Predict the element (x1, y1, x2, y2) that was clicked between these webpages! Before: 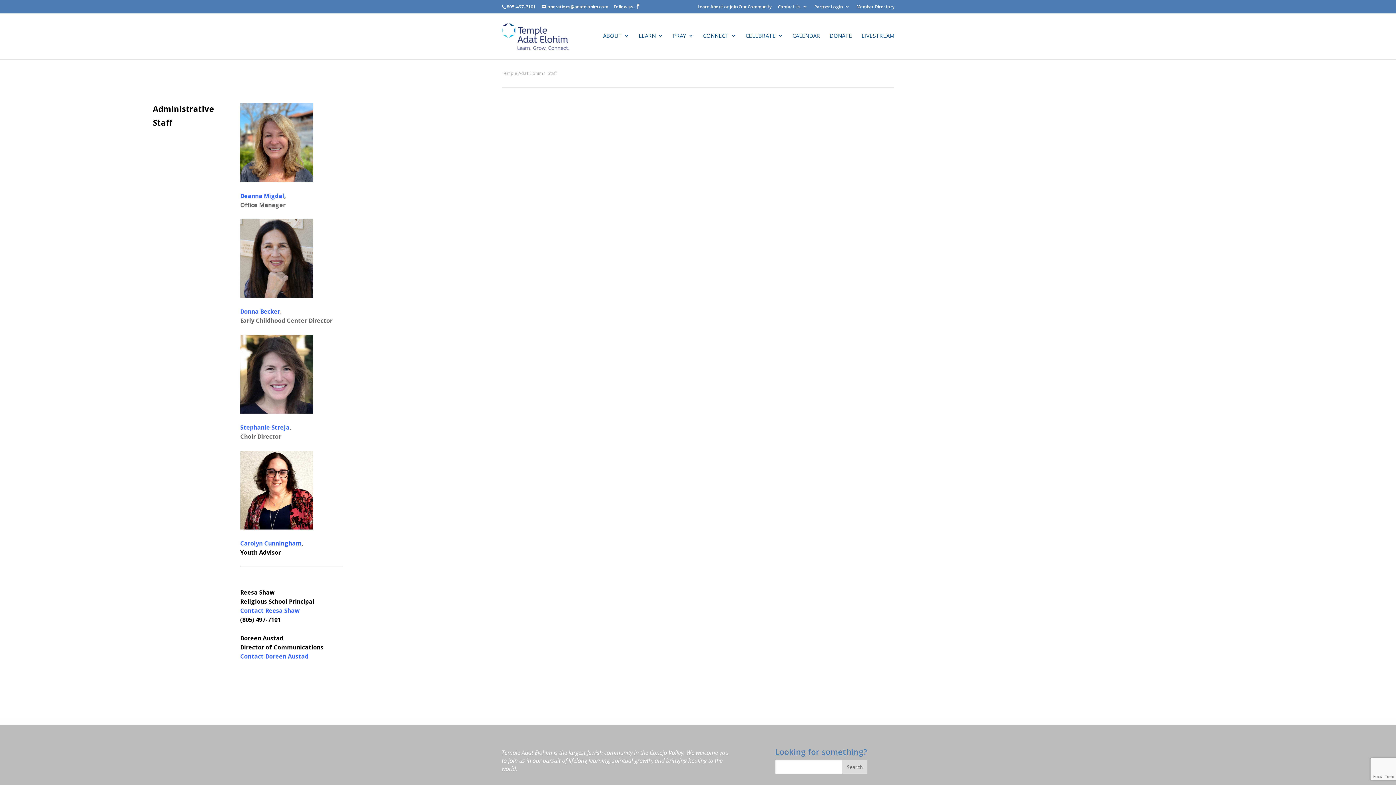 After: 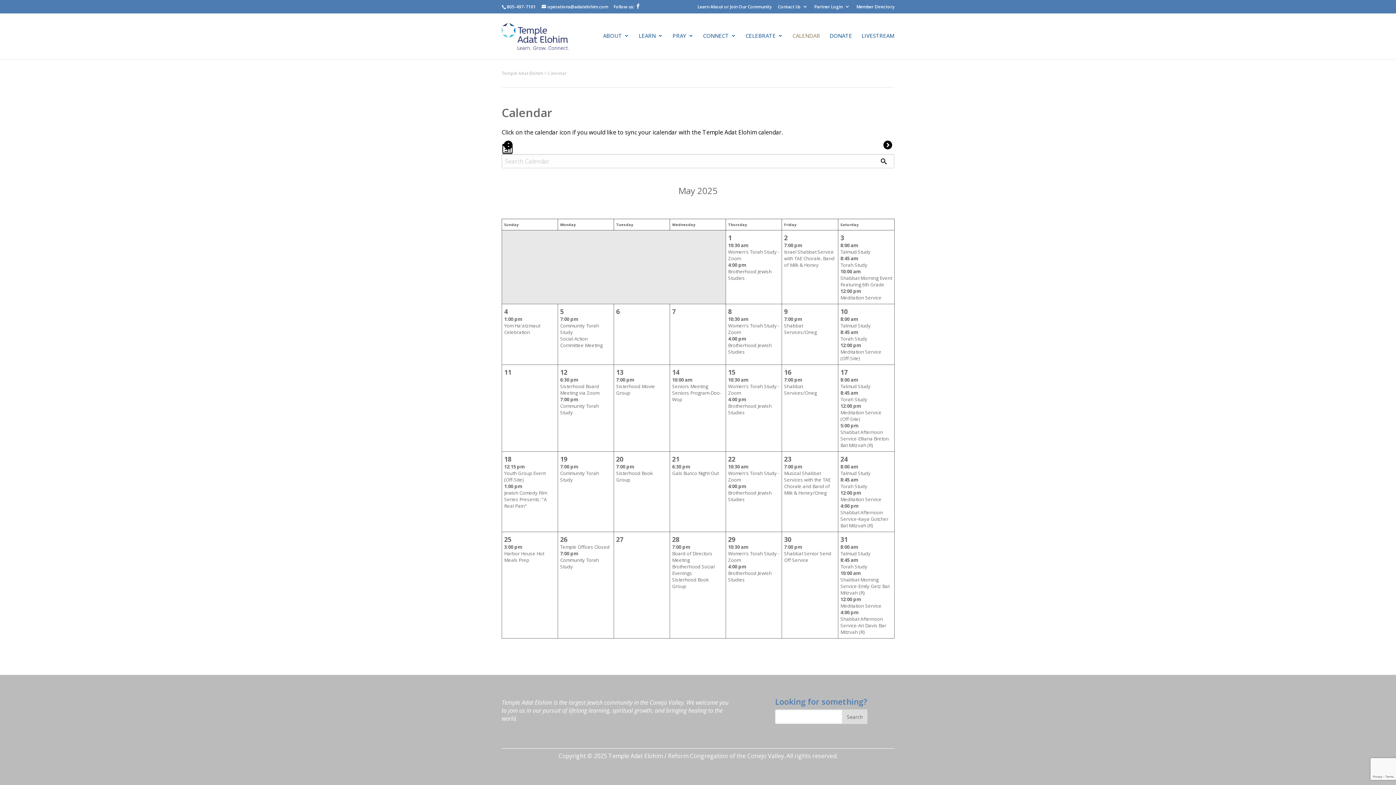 Action: bbox: (792, 33, 820, 46) label: CALENDAR